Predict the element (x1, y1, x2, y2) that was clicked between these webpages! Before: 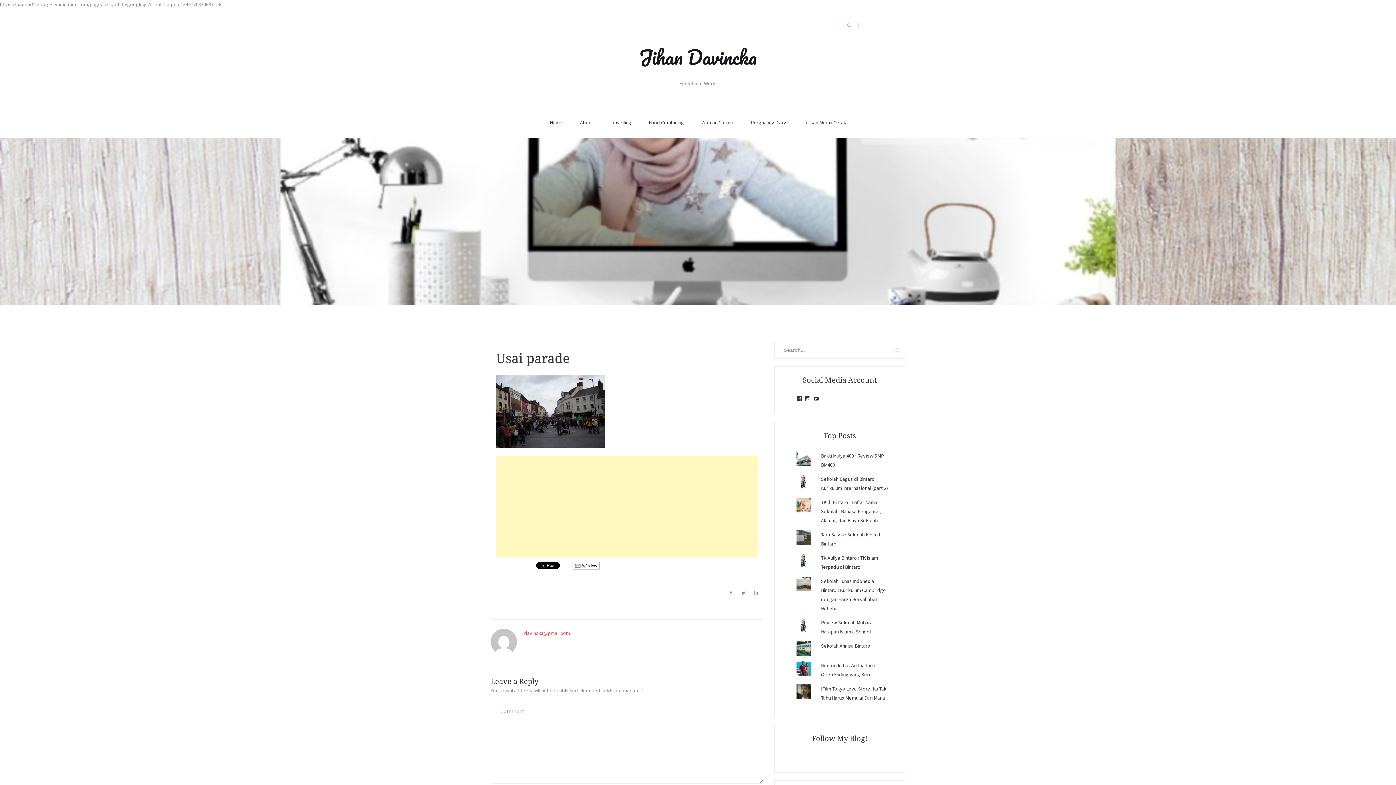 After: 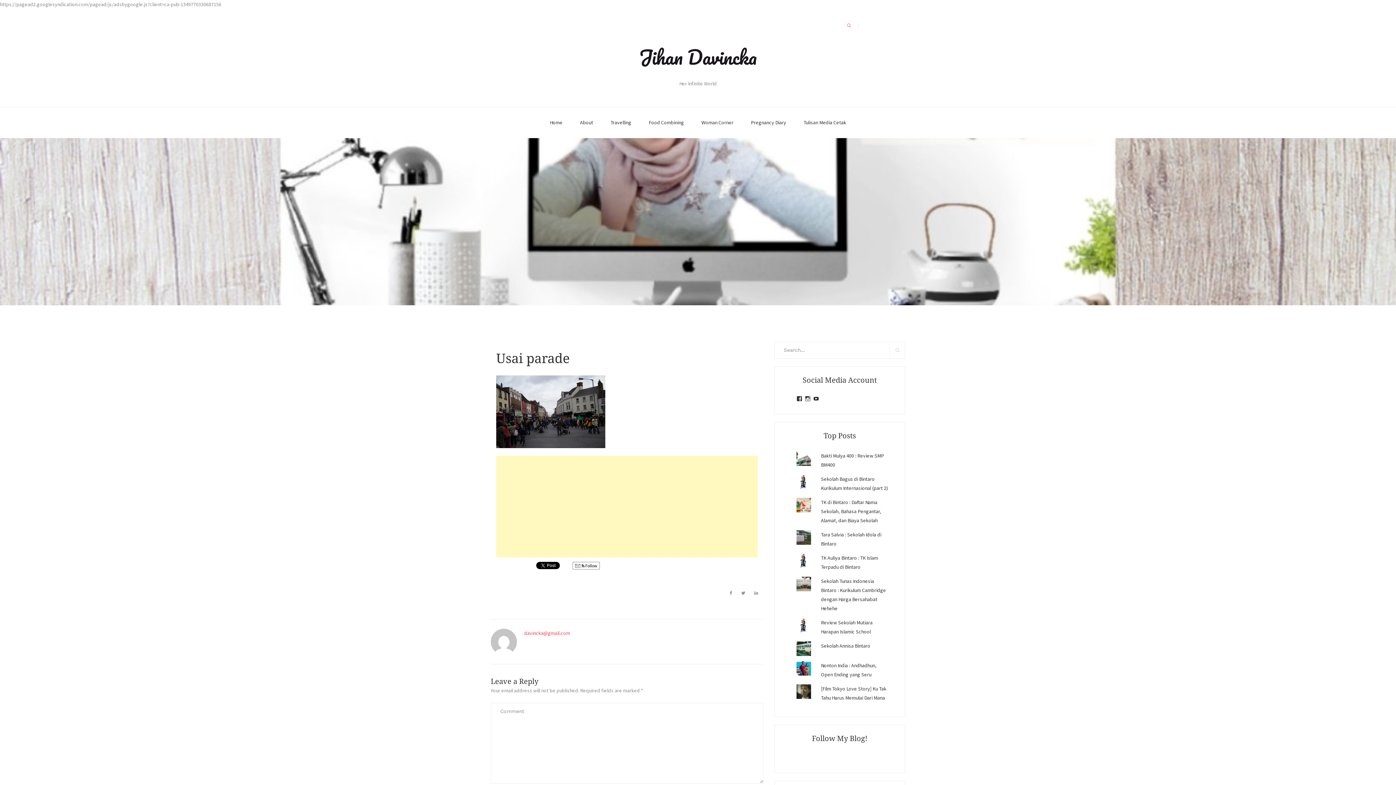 Action: label:  Follow bbox: (572, 562, 600, 569)